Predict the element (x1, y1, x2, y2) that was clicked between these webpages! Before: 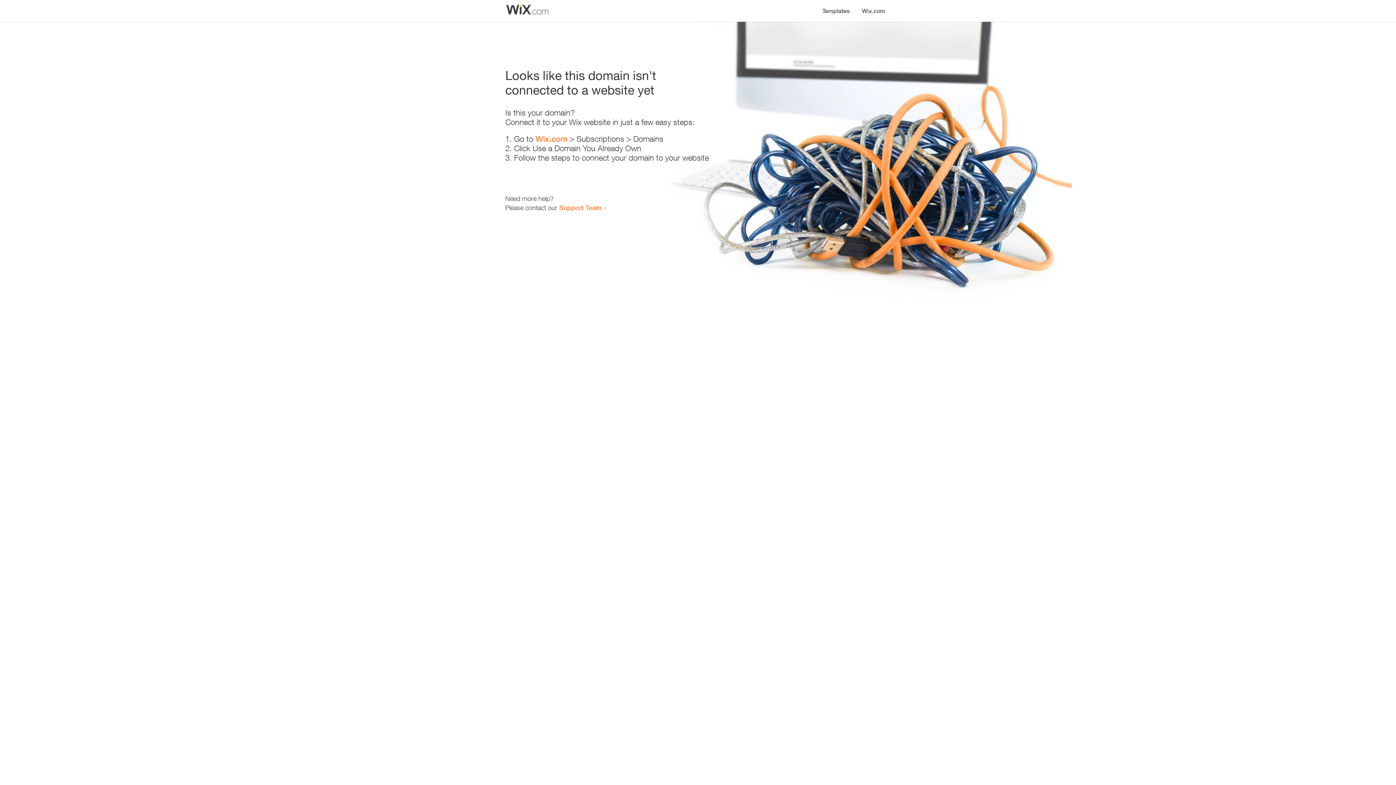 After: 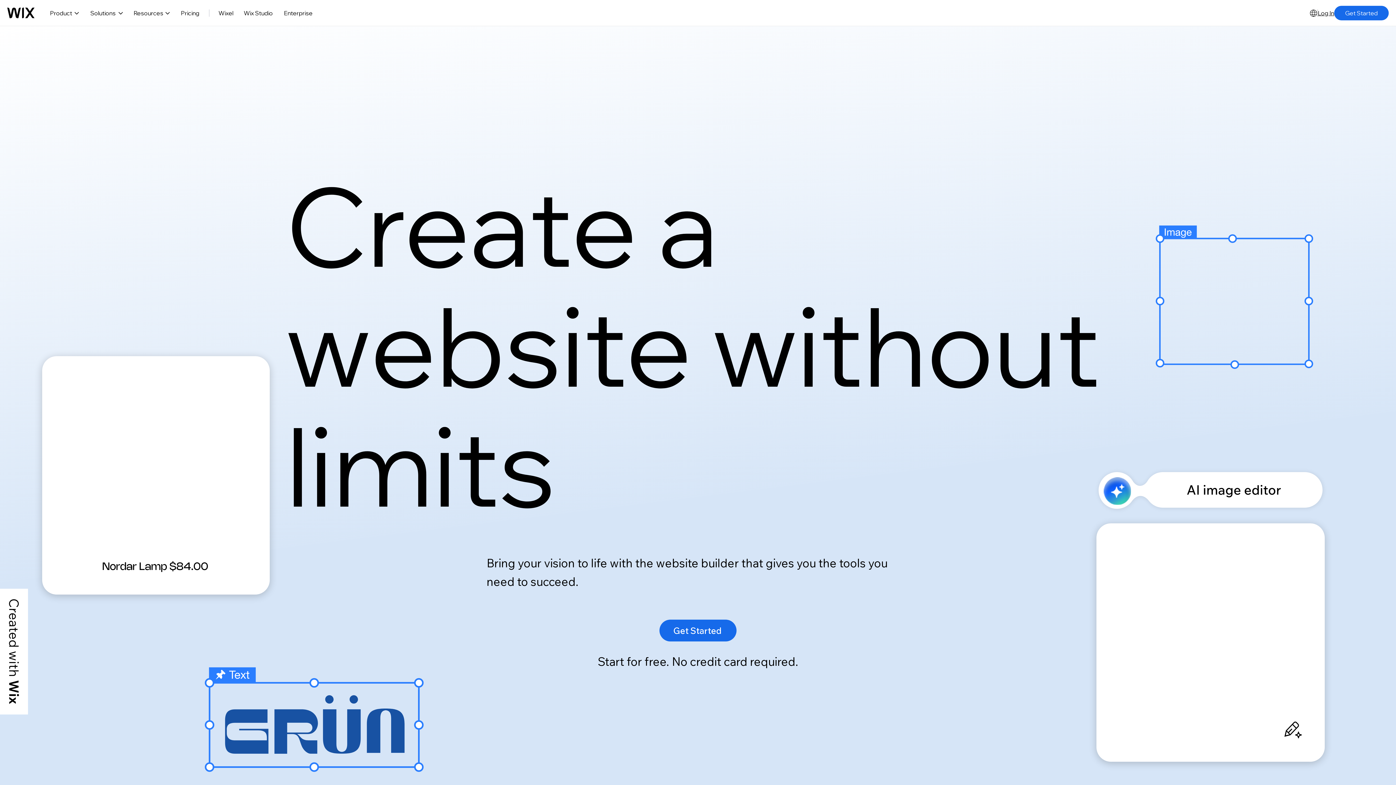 Action: label: Wix.com bbox: (535, 134, 567, 143)